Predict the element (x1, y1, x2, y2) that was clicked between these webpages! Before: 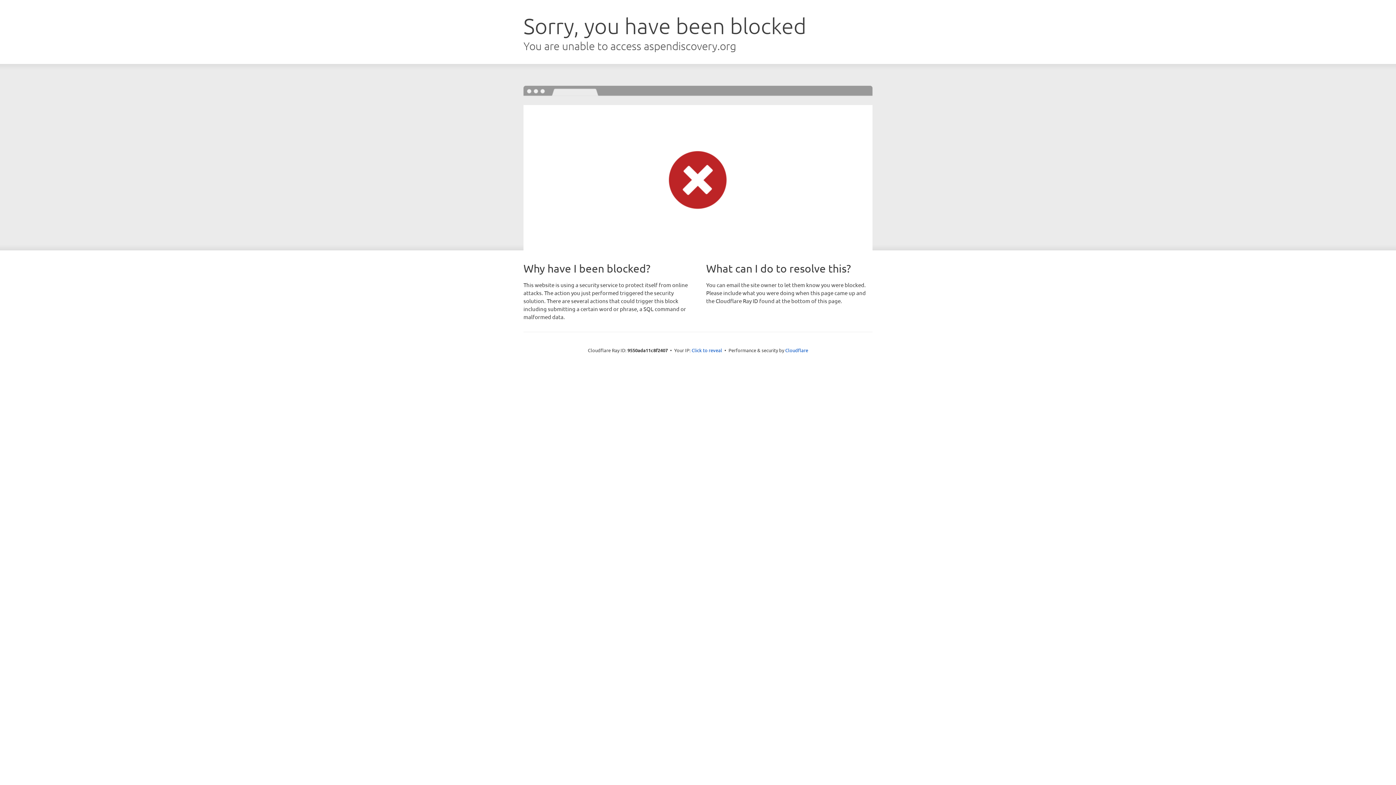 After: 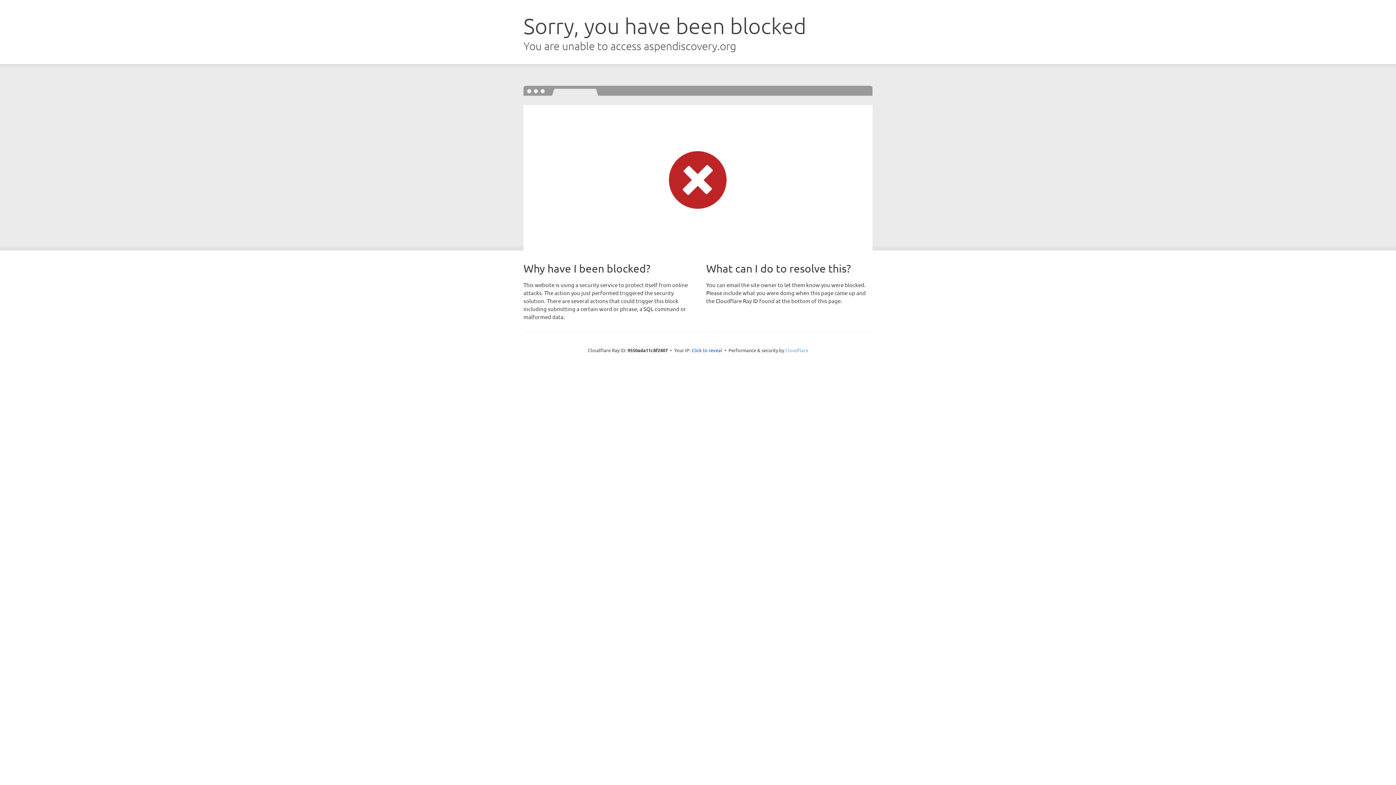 Action: bbox: (785, 347, 808, 353) label: Cloudflare